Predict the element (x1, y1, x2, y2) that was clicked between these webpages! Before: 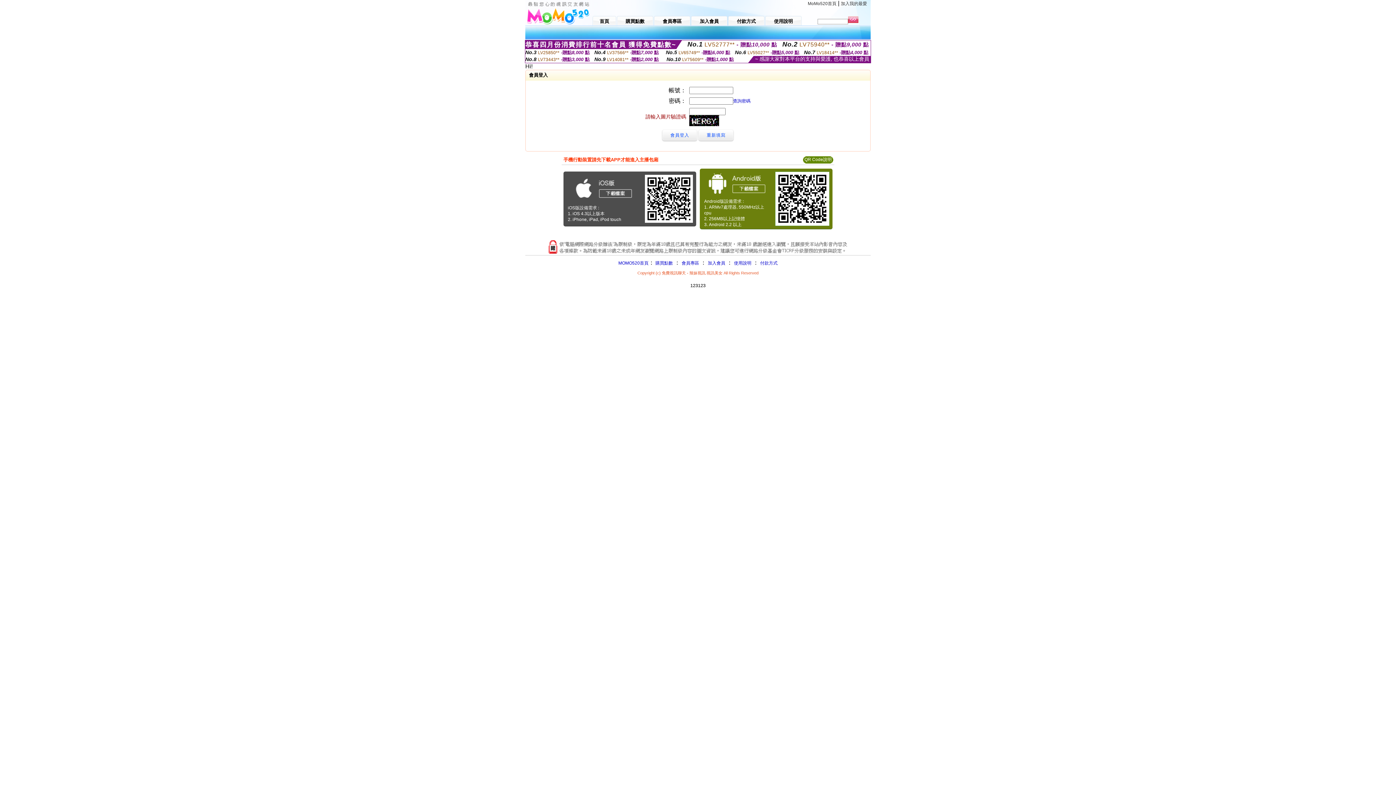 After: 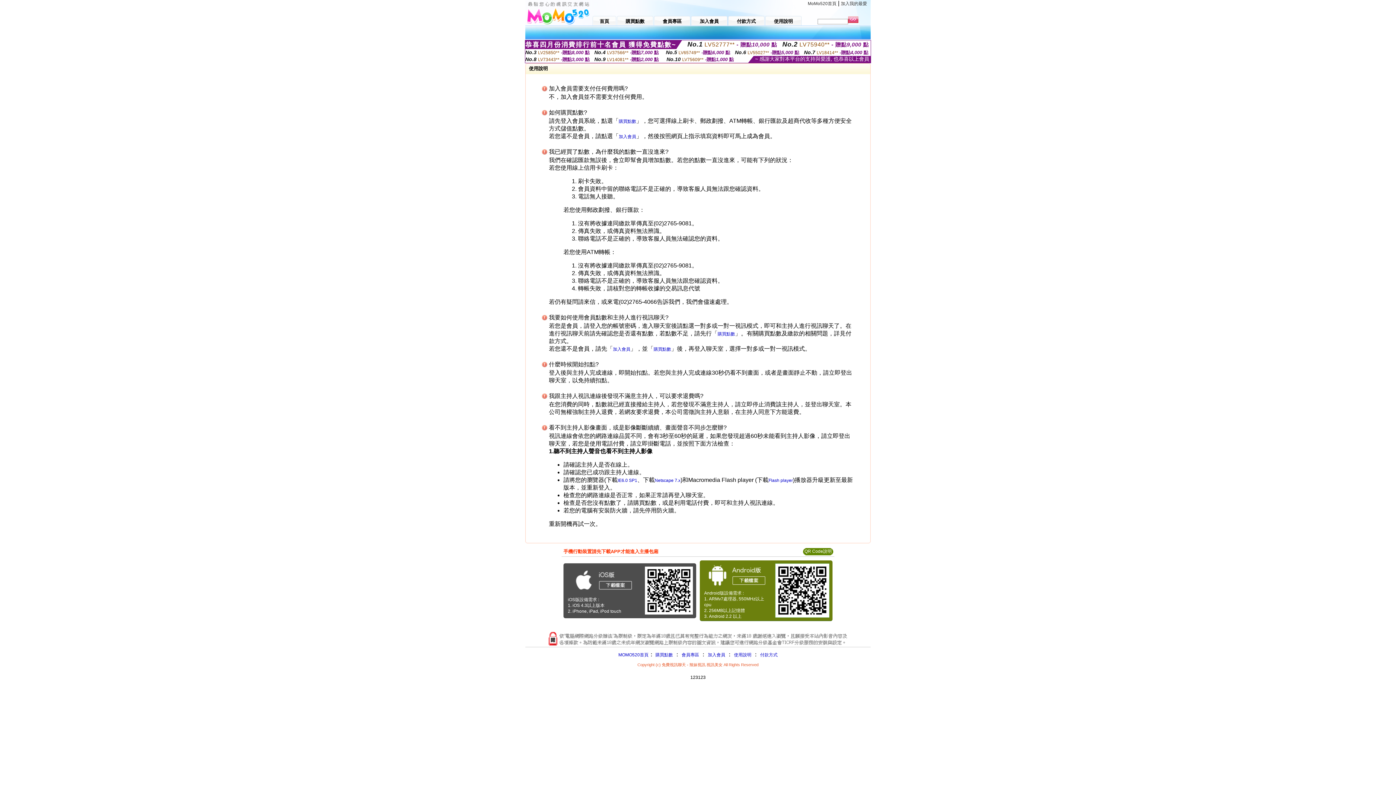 Action: bbox: (734, 260, 751, 265) label: 使用說明